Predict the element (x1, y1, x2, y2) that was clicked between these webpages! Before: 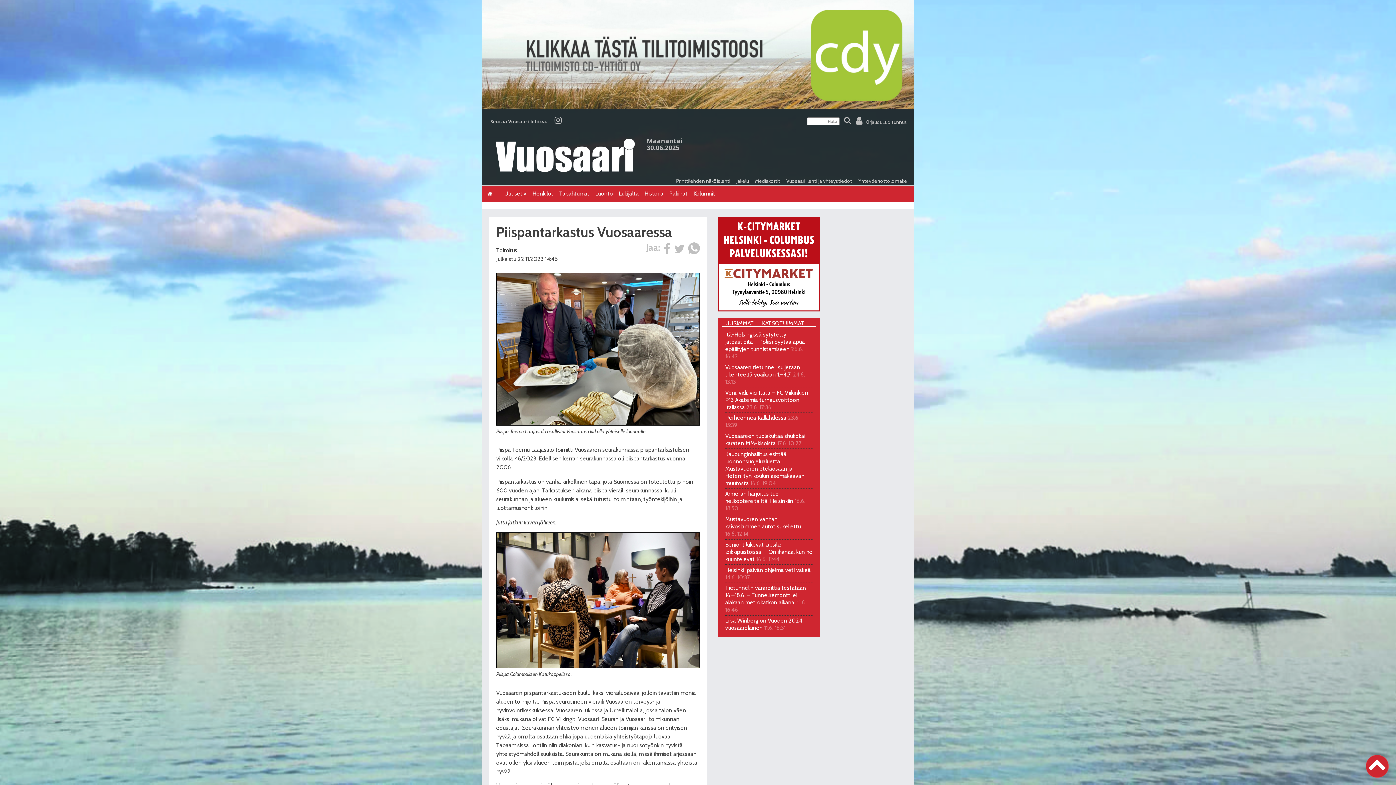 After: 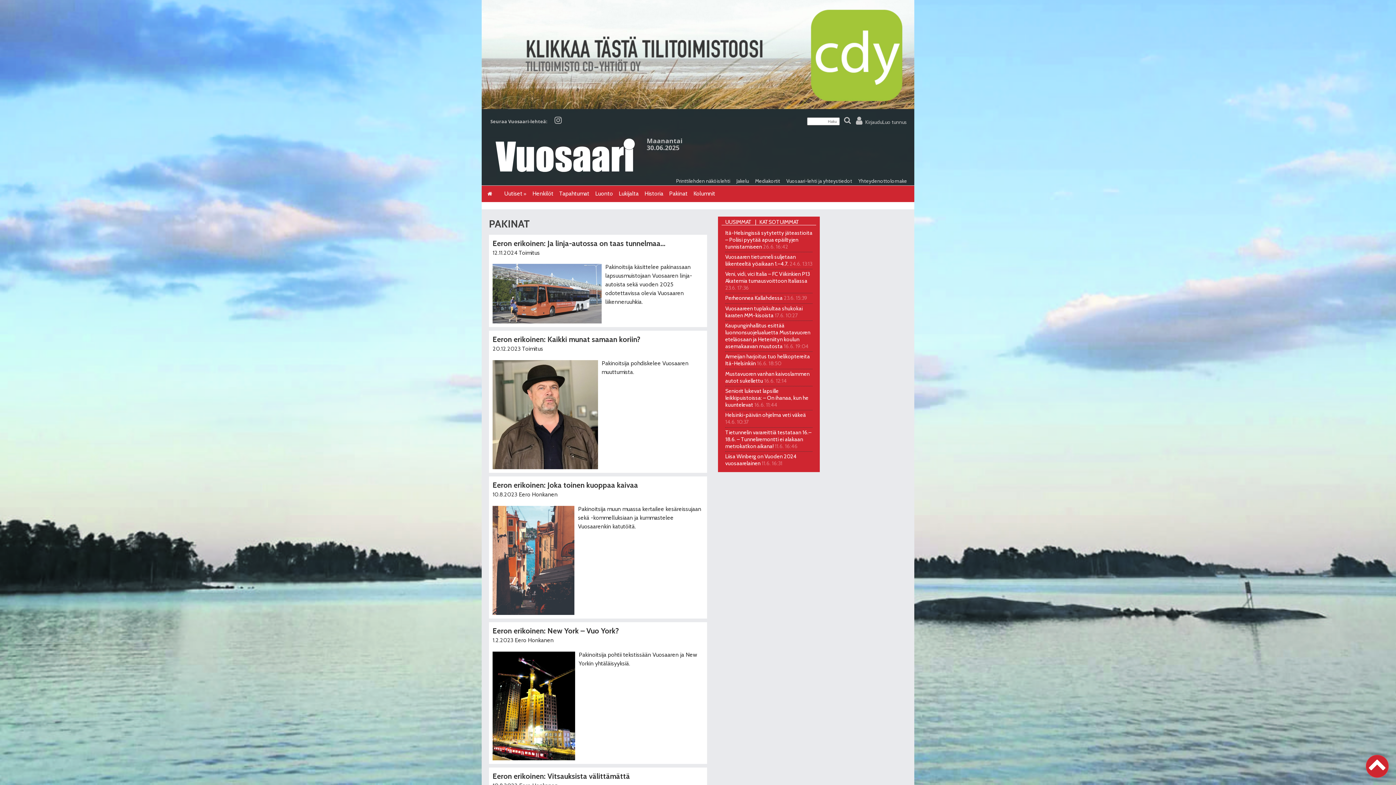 Action: bbox: (666, 185, 690, 201) label: Pakinat